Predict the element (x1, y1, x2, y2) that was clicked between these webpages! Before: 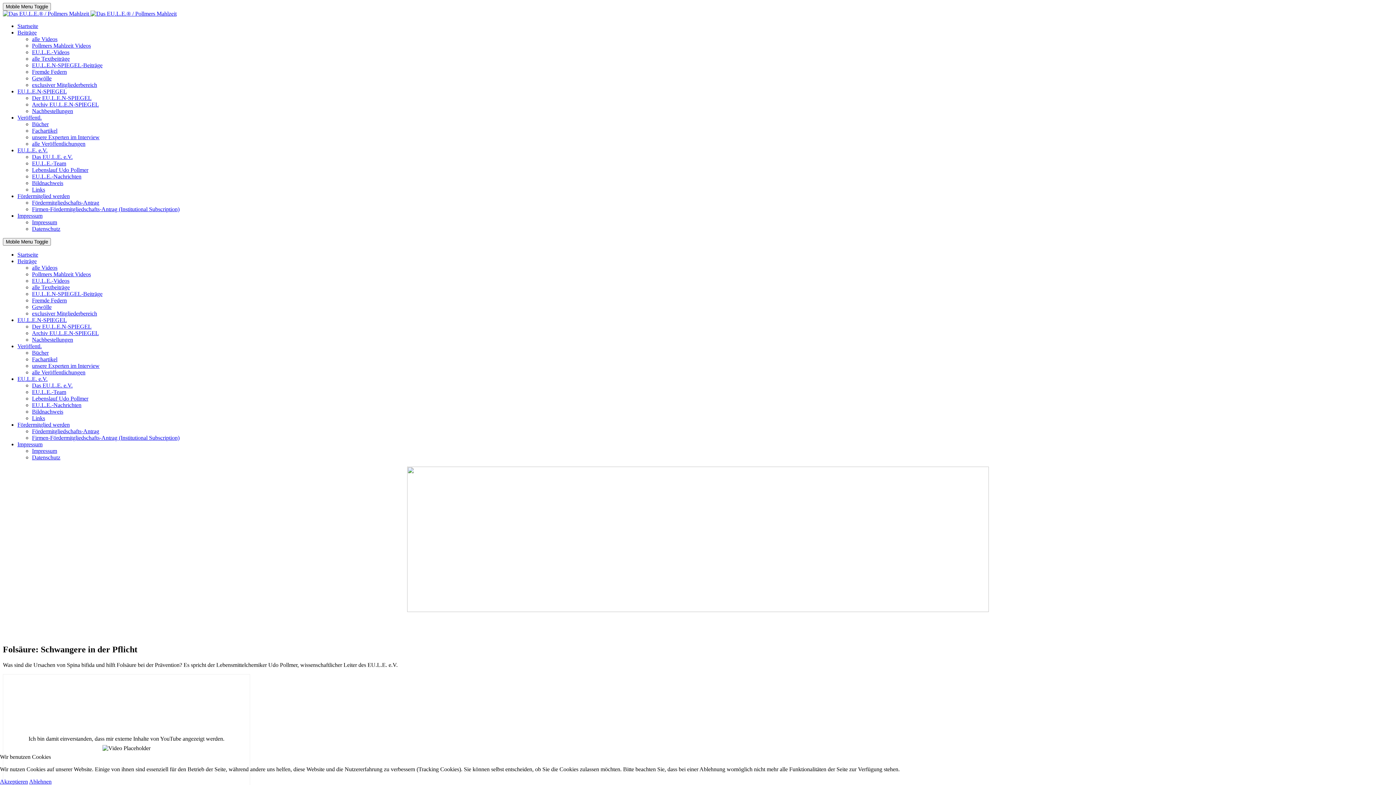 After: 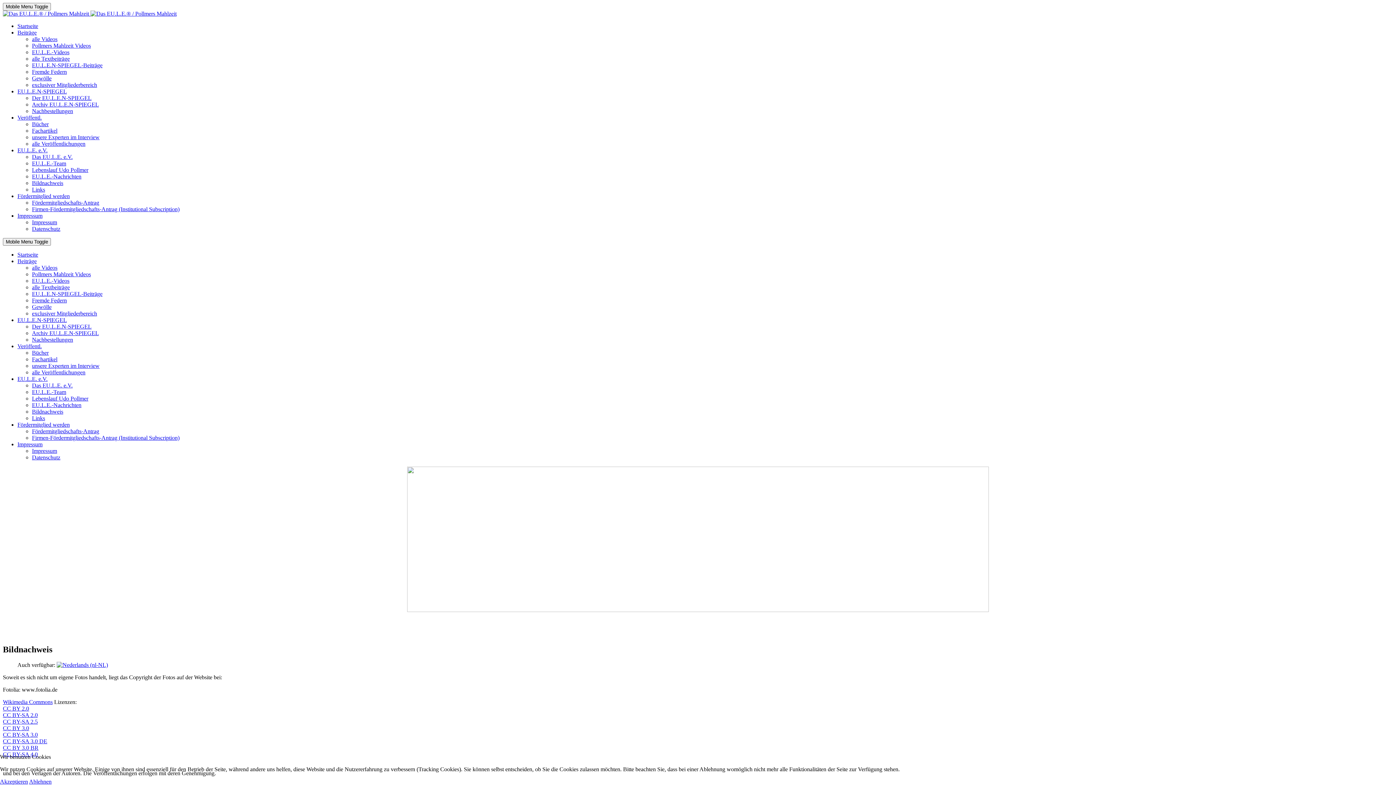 Action: label: Bildnachweis bbox: (32, 180, 63, 186)